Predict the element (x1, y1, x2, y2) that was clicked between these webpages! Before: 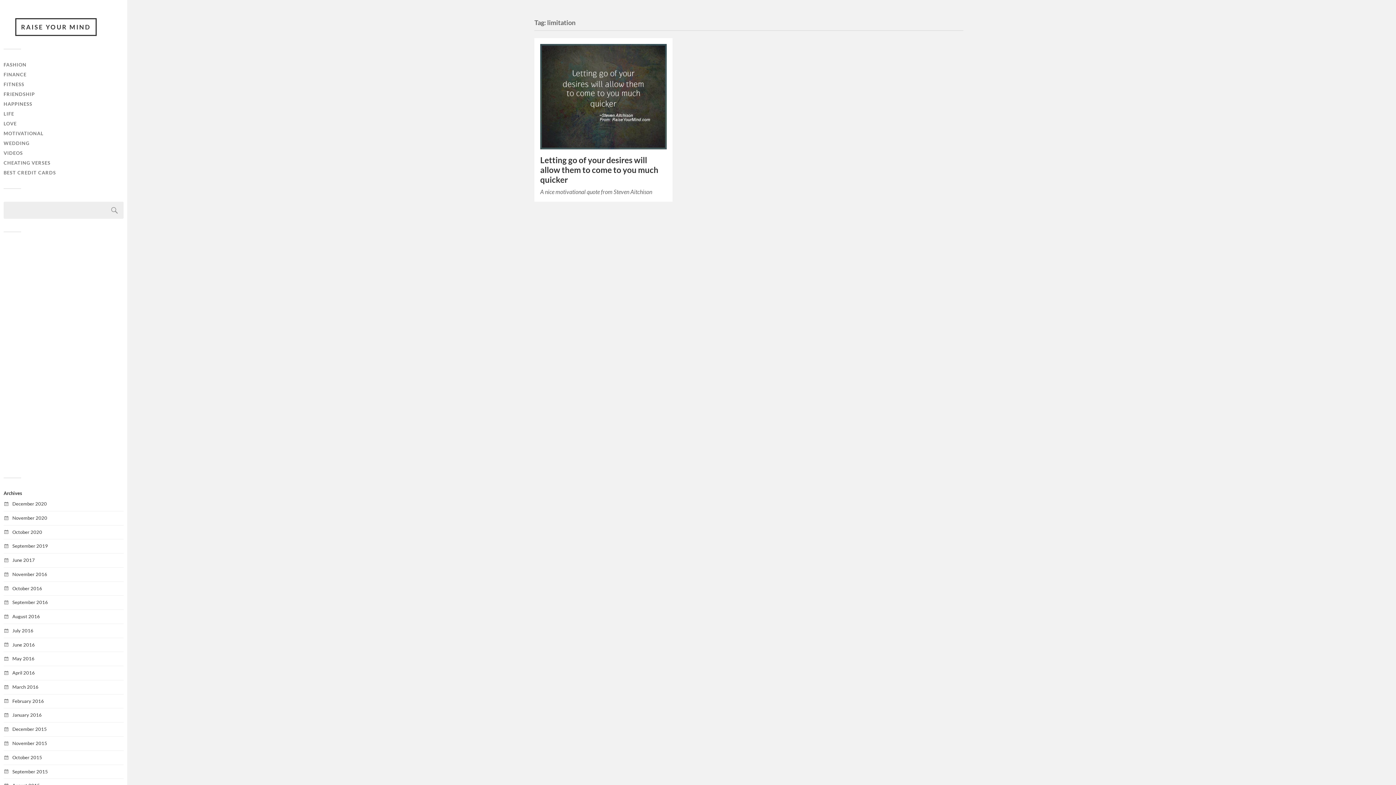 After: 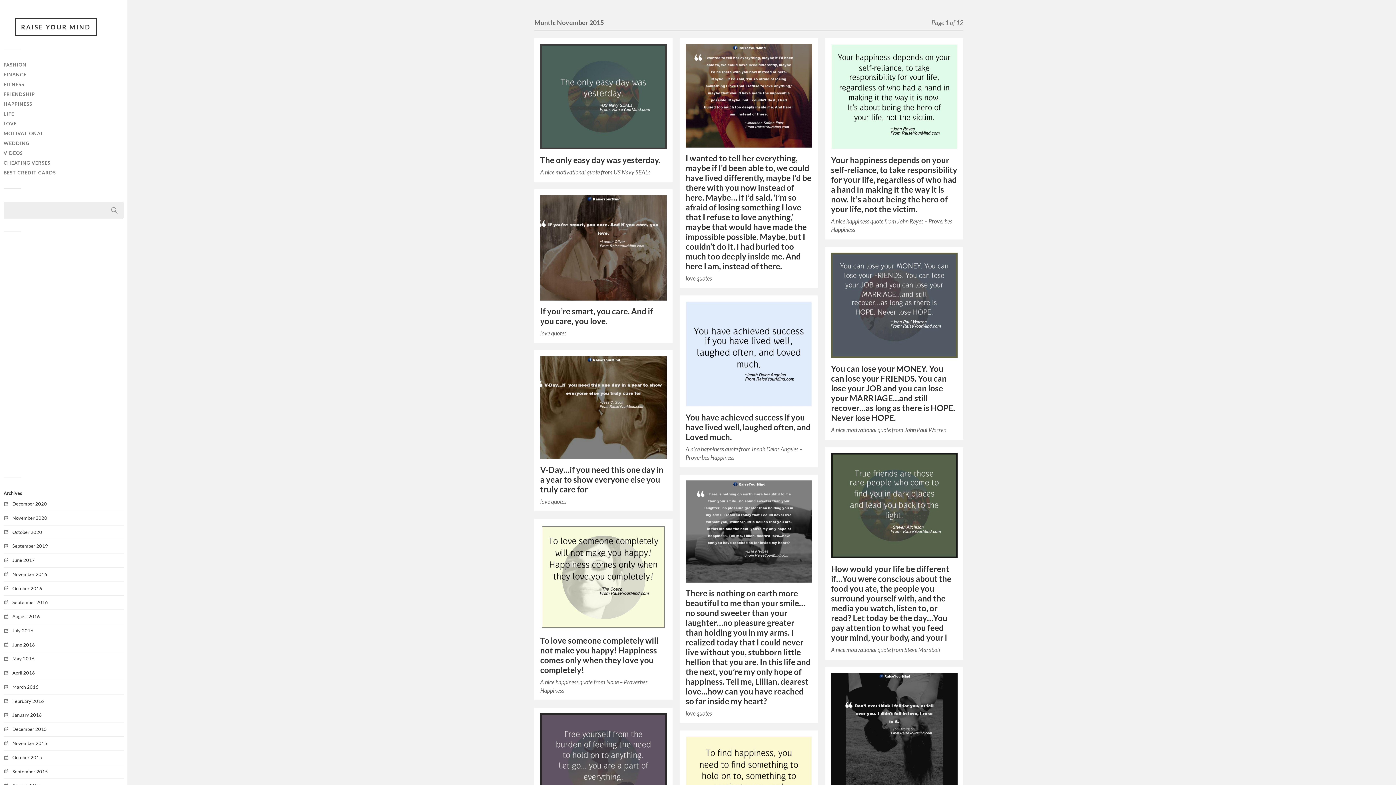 Action: label: November 2015 bbox: (12, 740, 47, 746)